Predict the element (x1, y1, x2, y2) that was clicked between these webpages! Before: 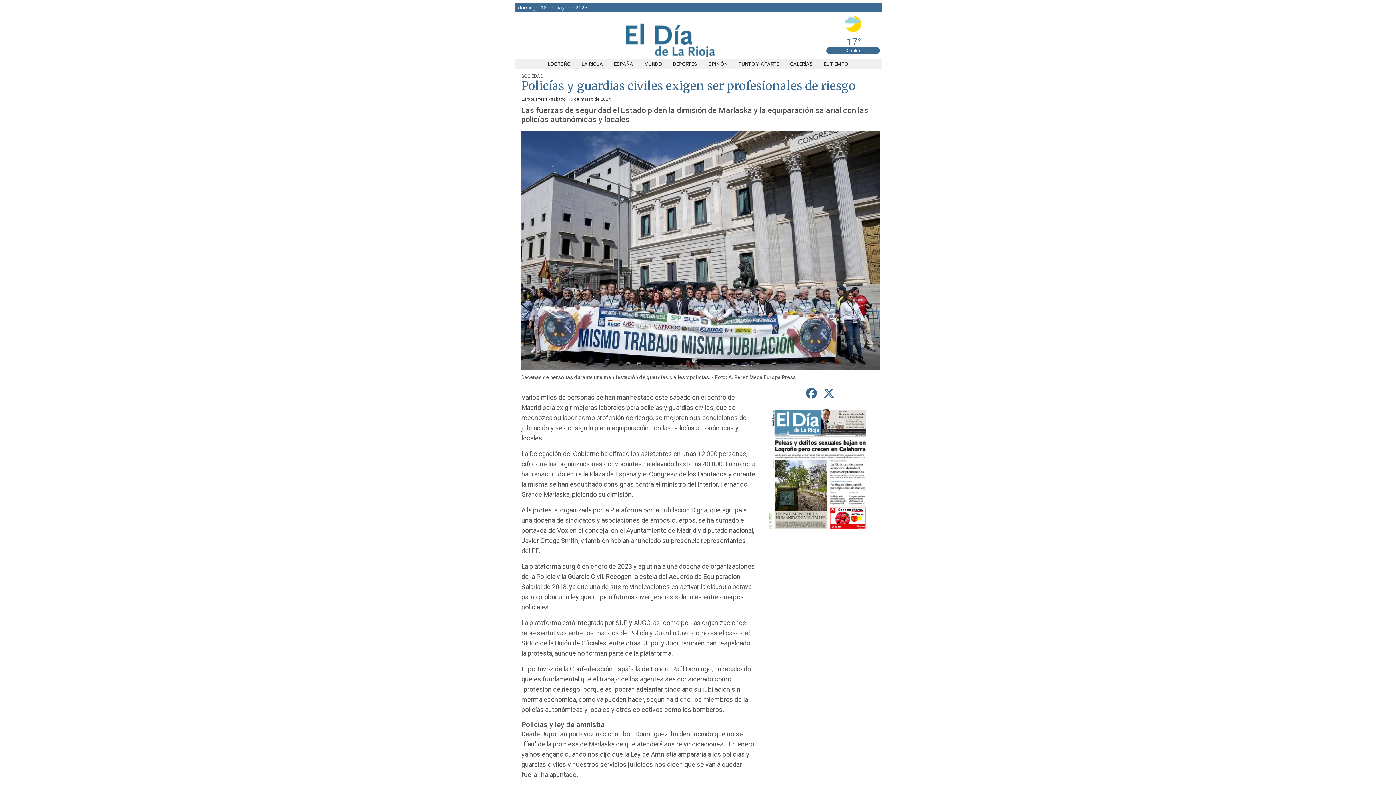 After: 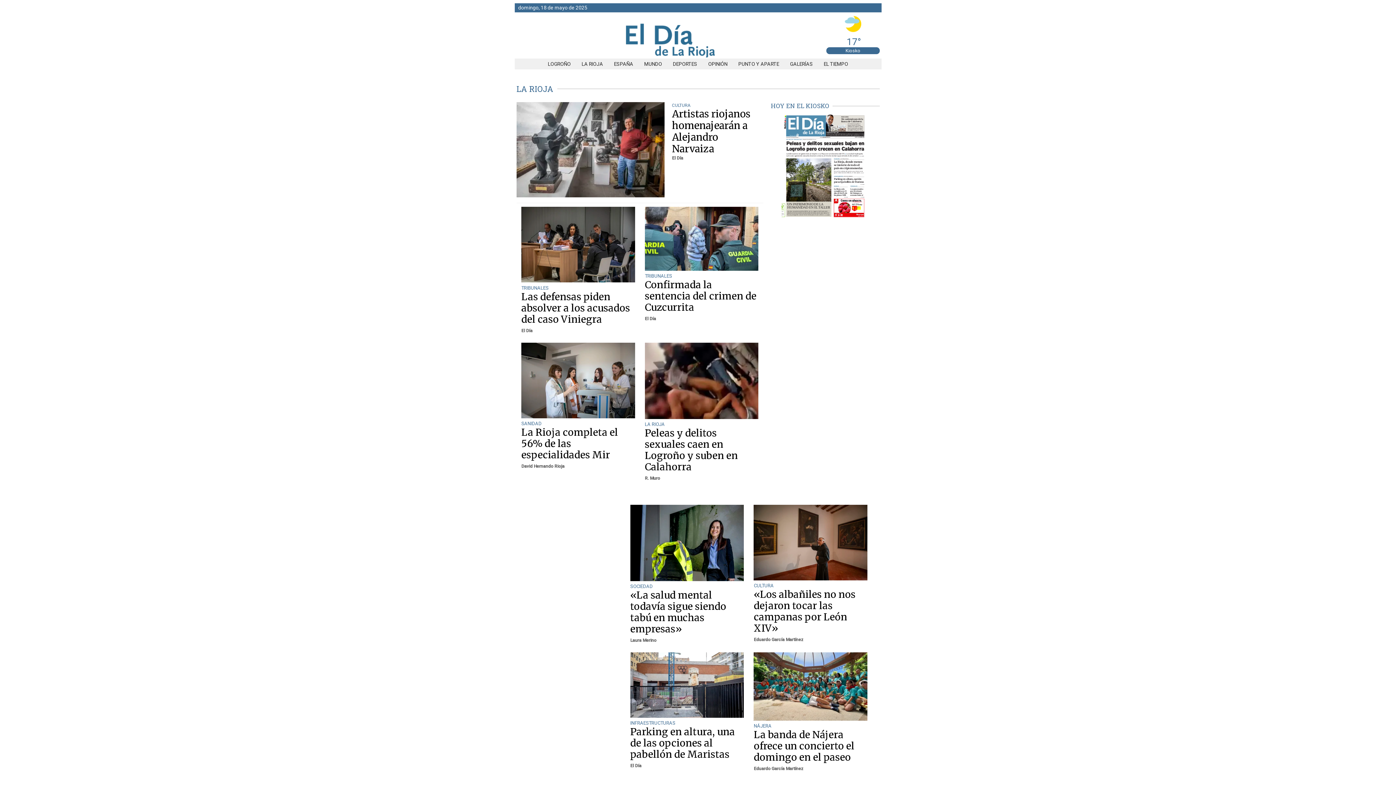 Action: label: LA RIOJA bbox: (576, 61, 608, 66)